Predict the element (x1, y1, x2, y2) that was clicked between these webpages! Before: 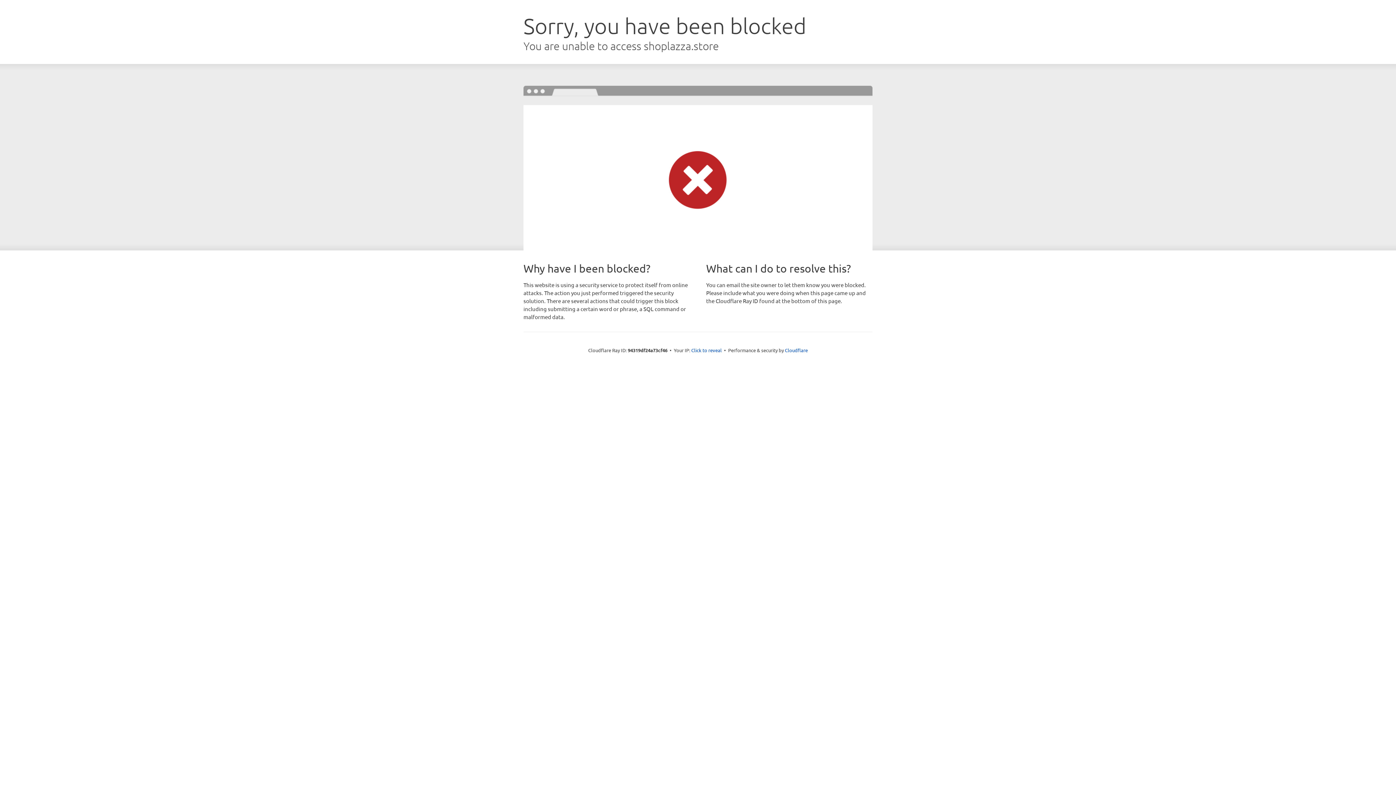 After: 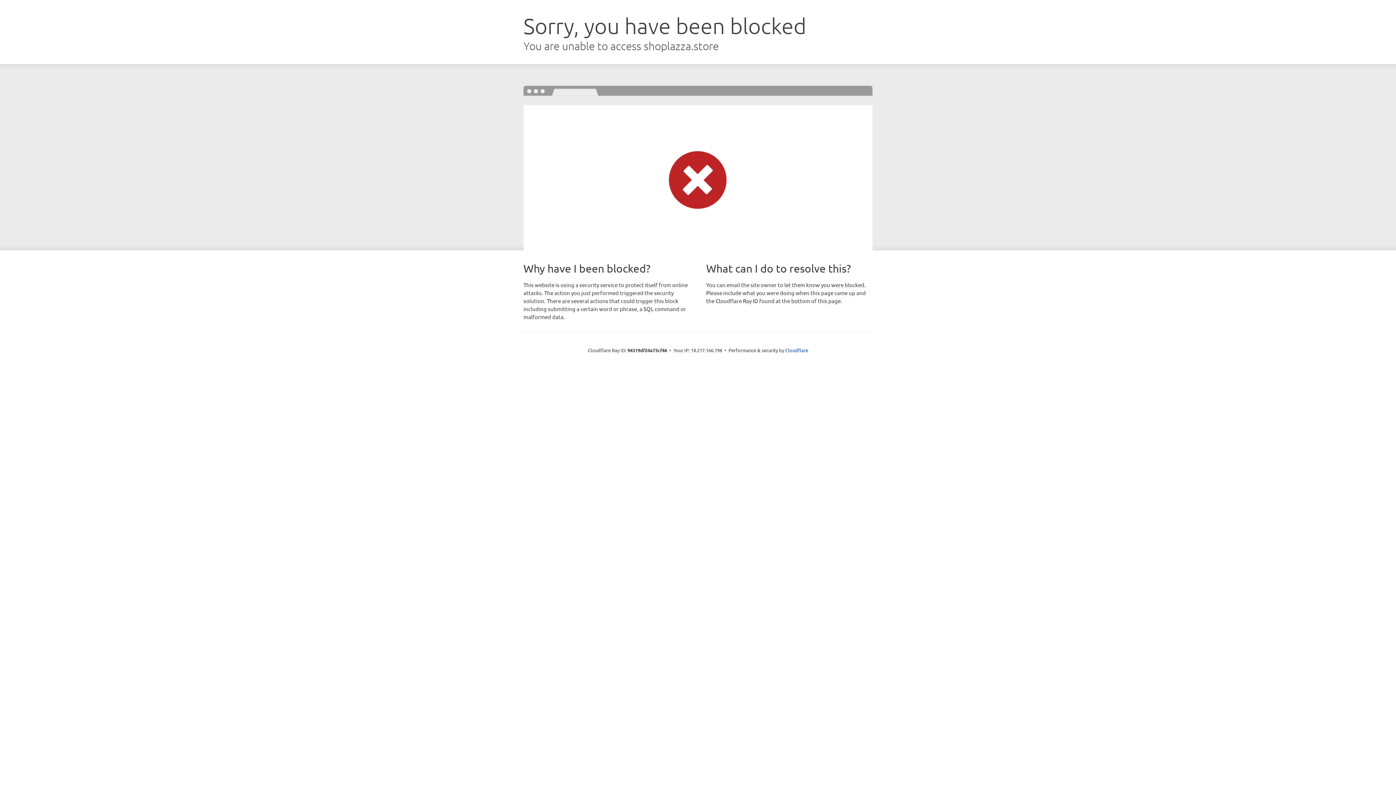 Action: bbox: (691, 346, 722, 353) label: Click to reveal